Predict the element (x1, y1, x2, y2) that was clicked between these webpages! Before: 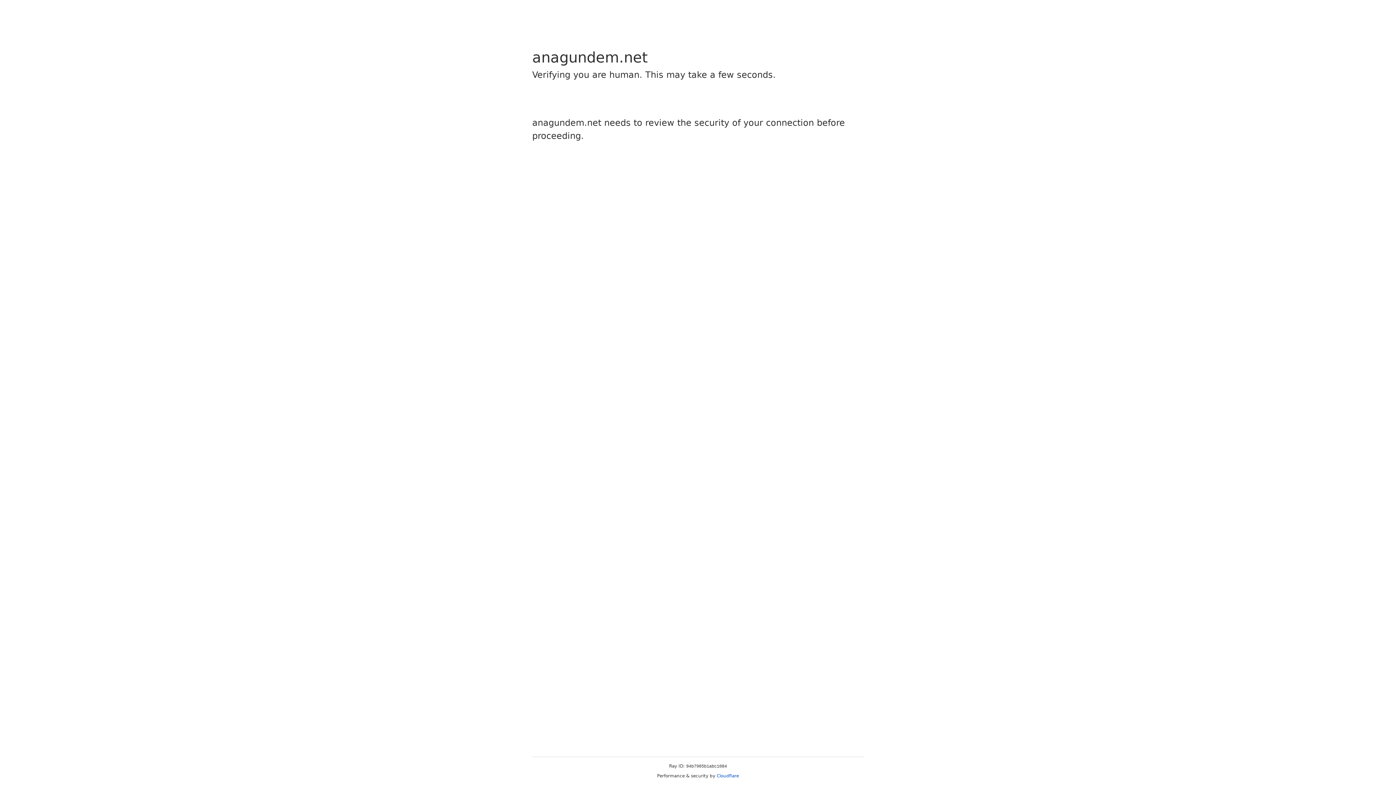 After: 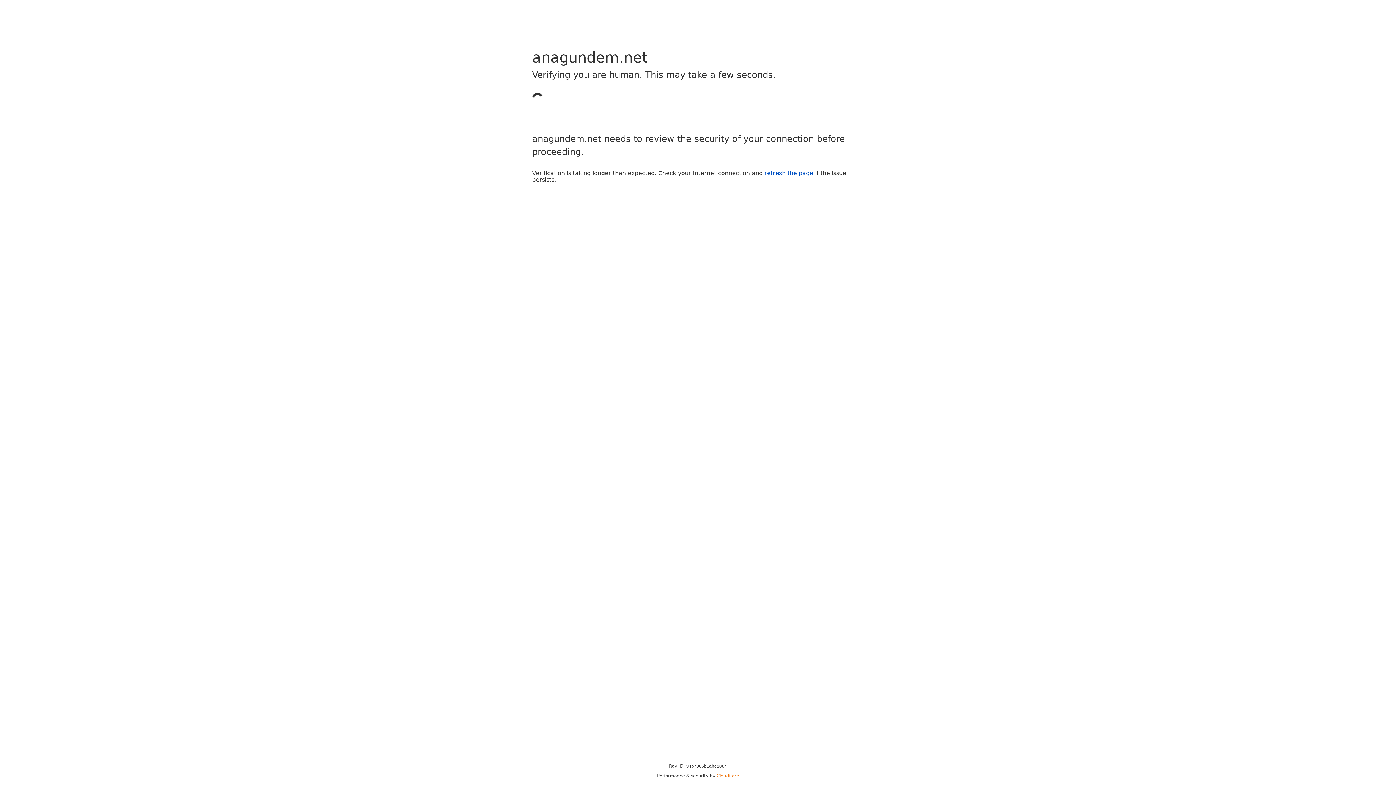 Action: label: Cloudflare bbox: (716, 773, 739, 778)